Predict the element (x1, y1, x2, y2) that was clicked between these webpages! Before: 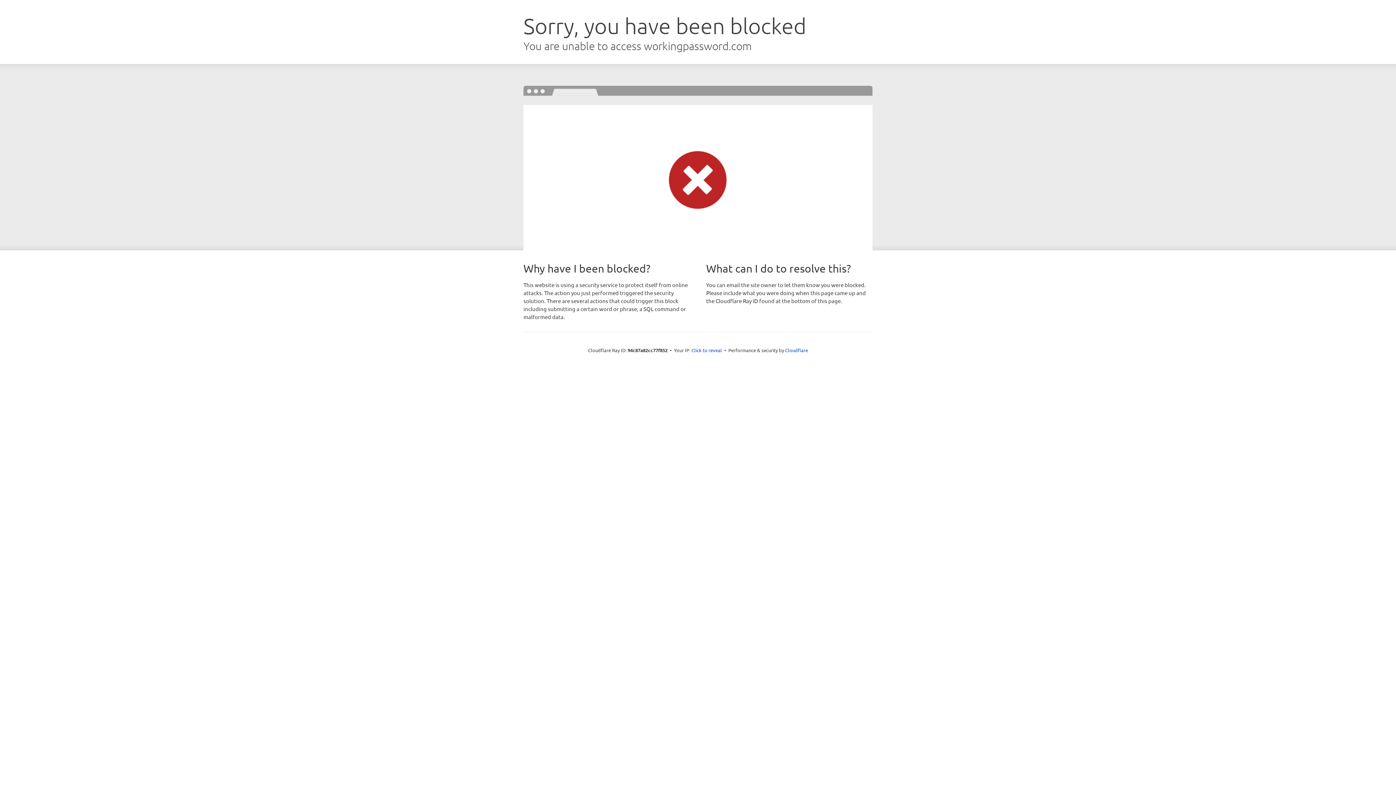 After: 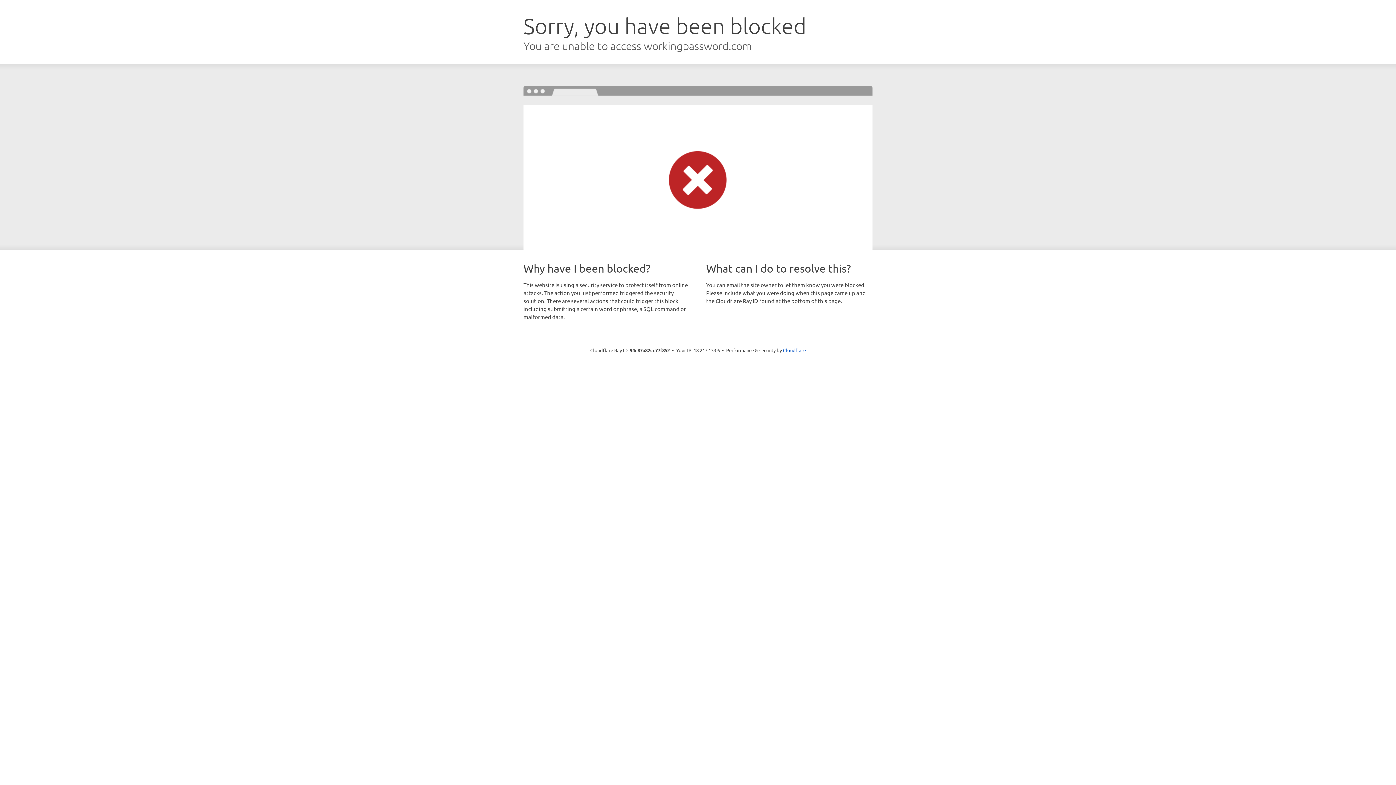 Action: bbox: (691, 346, 722, 353) label: Click to reveal